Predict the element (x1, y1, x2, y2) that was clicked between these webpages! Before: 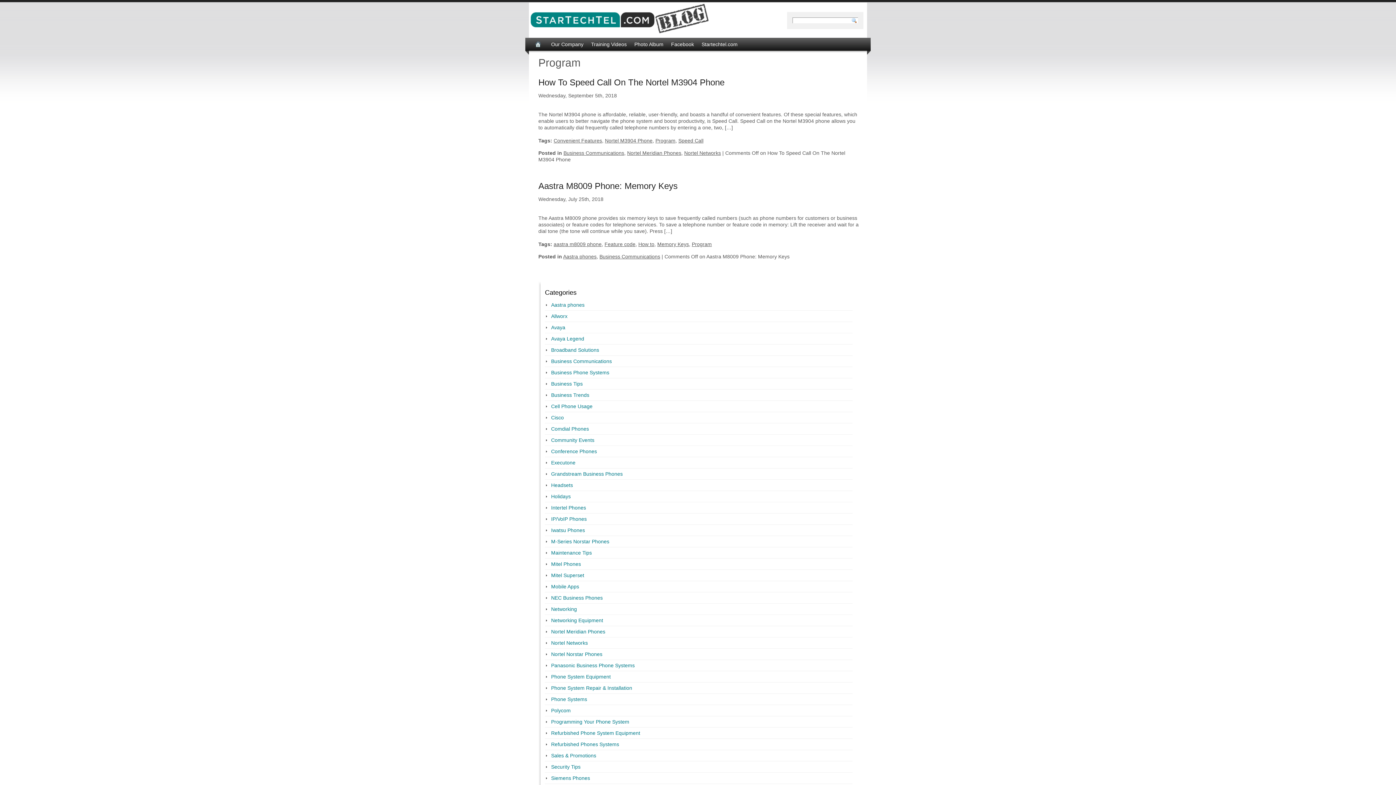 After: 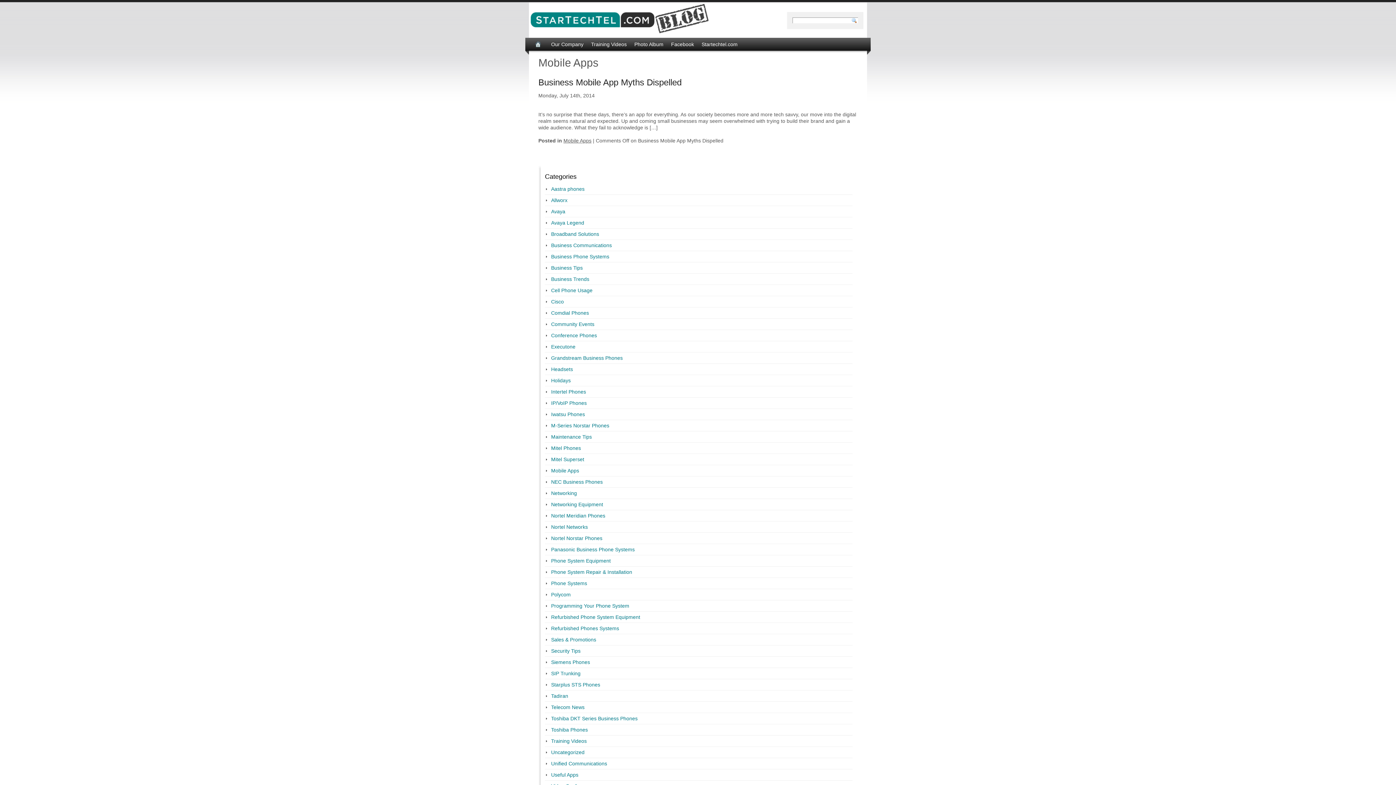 Action: label: Mobile Apps bbox: (551, 584, 579, 589)